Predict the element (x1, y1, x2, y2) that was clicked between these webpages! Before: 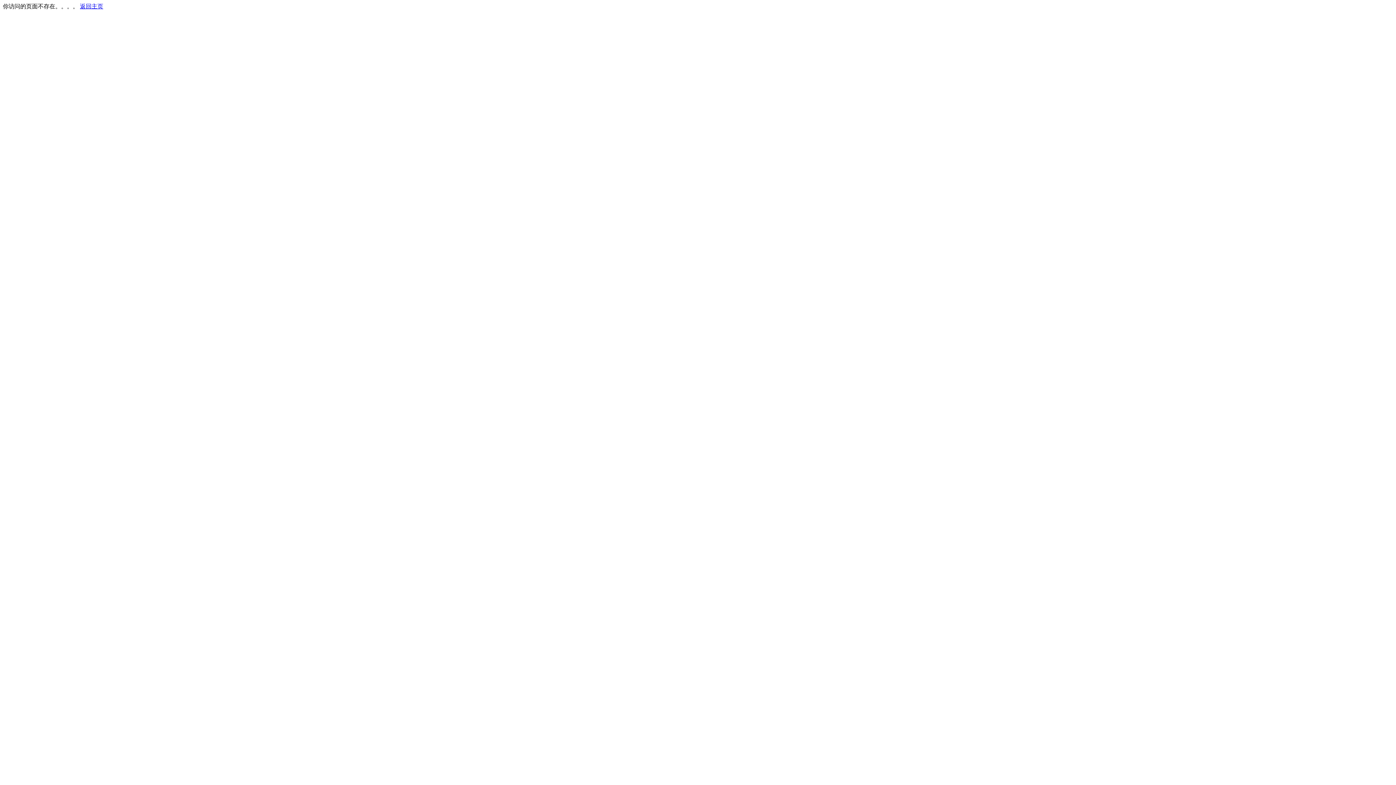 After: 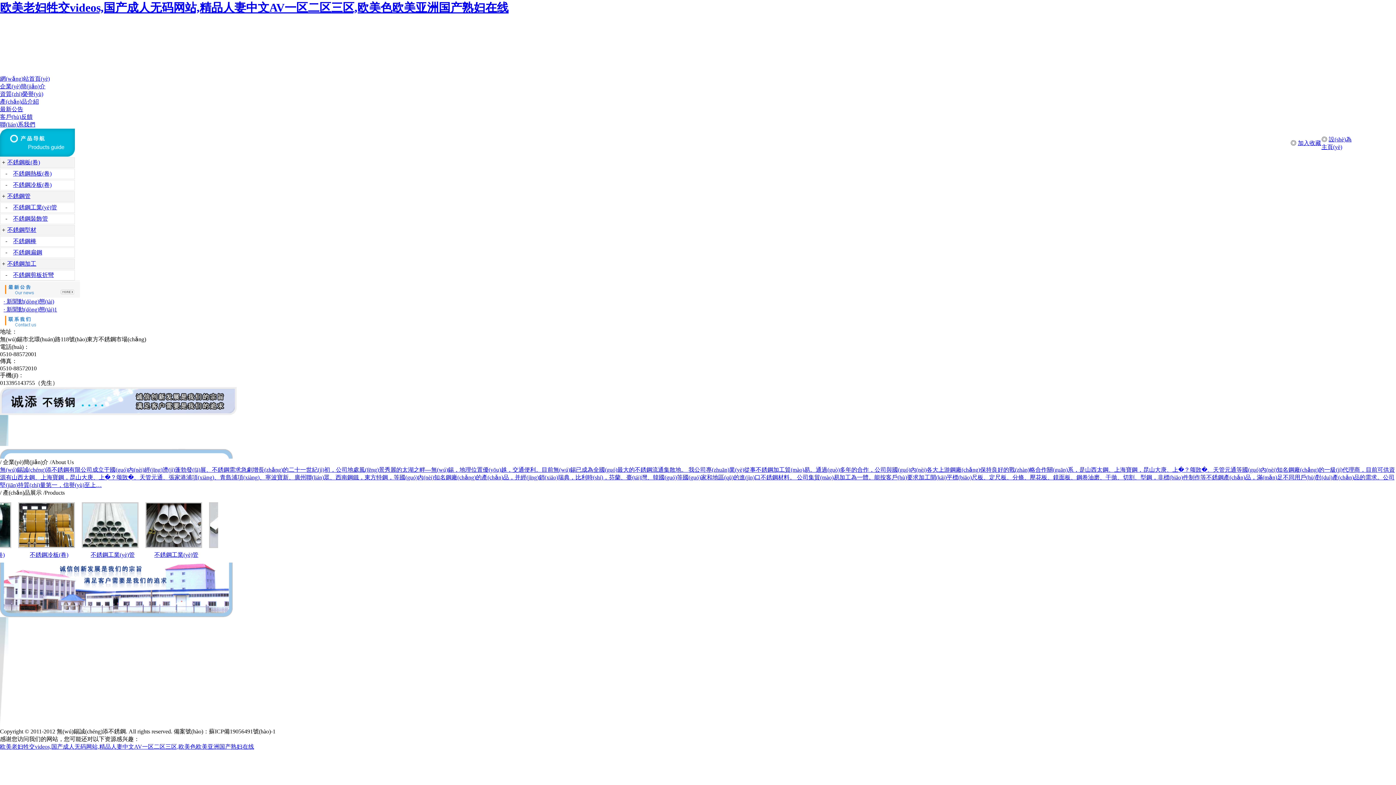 Action: bbox: (80, 3, 103, 9) label: 返回主页